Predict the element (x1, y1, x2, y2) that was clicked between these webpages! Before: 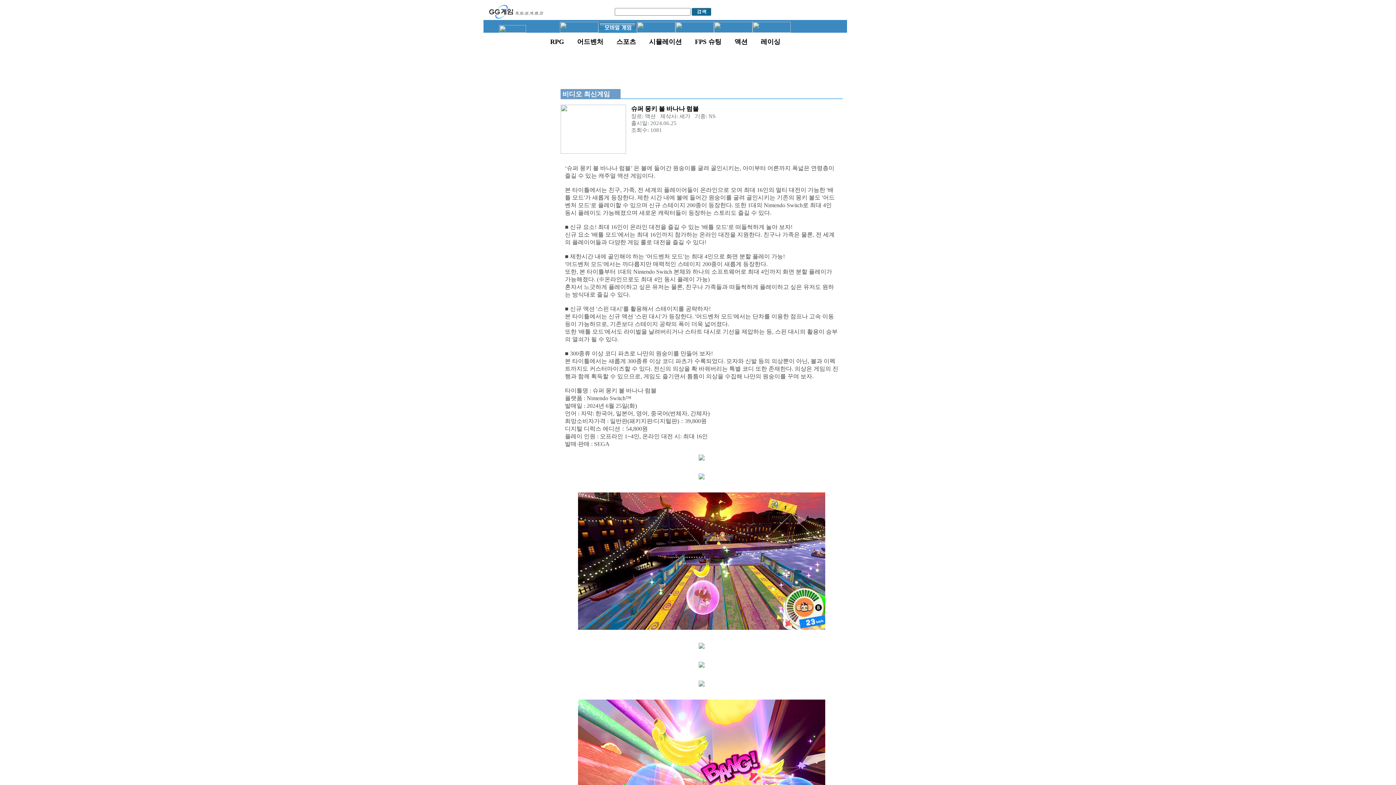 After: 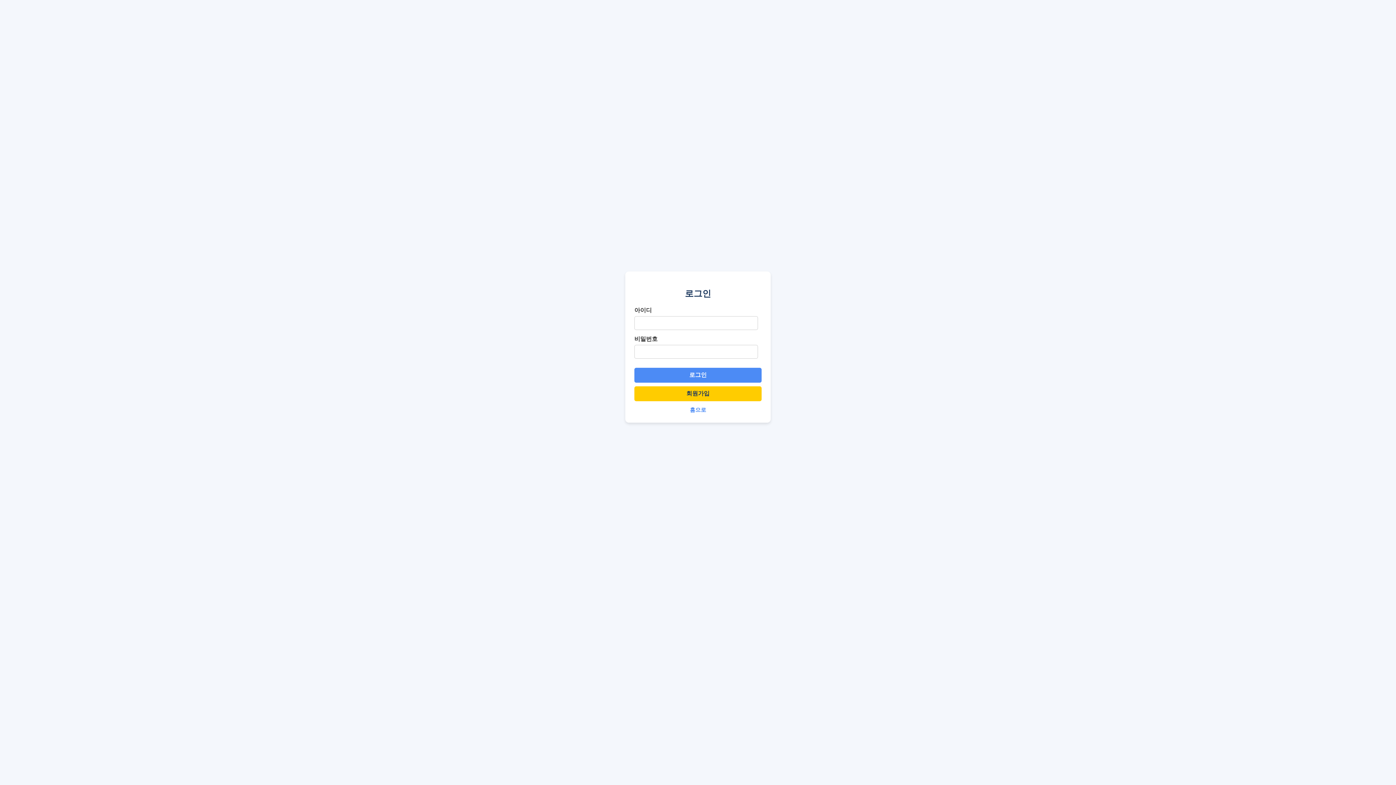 Action: bbox: (768, 8, 779, 14)